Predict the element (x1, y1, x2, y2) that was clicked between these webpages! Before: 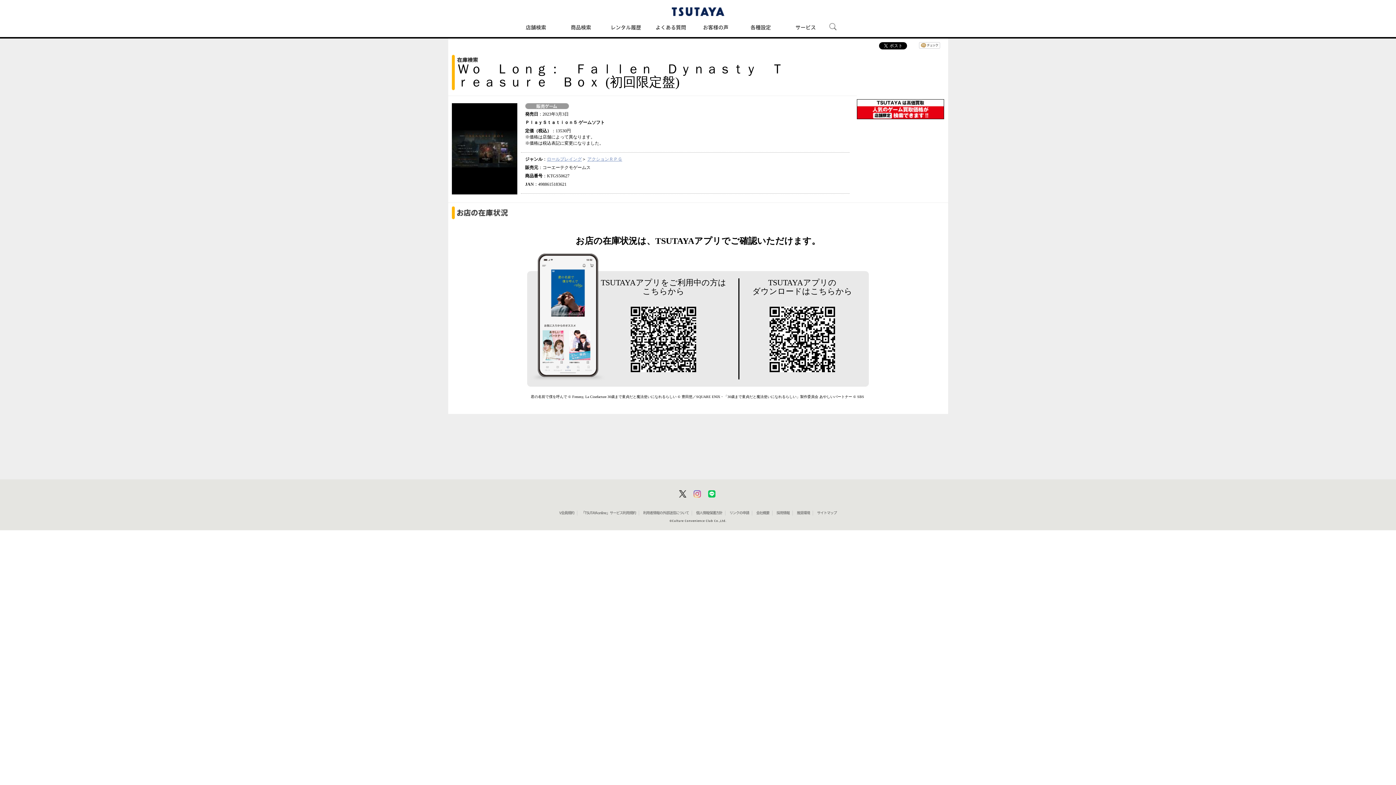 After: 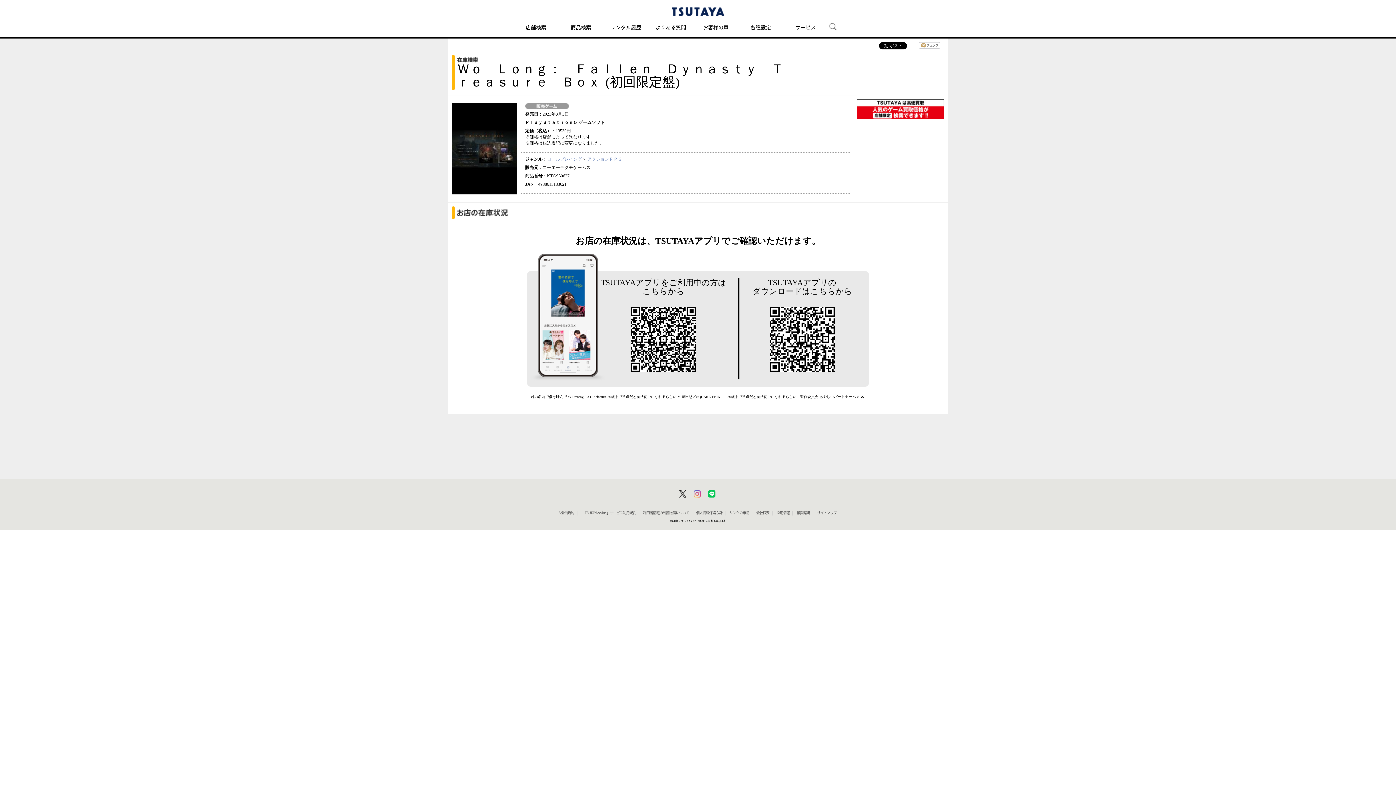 Action: bbox: (856, 113, 944, 118)